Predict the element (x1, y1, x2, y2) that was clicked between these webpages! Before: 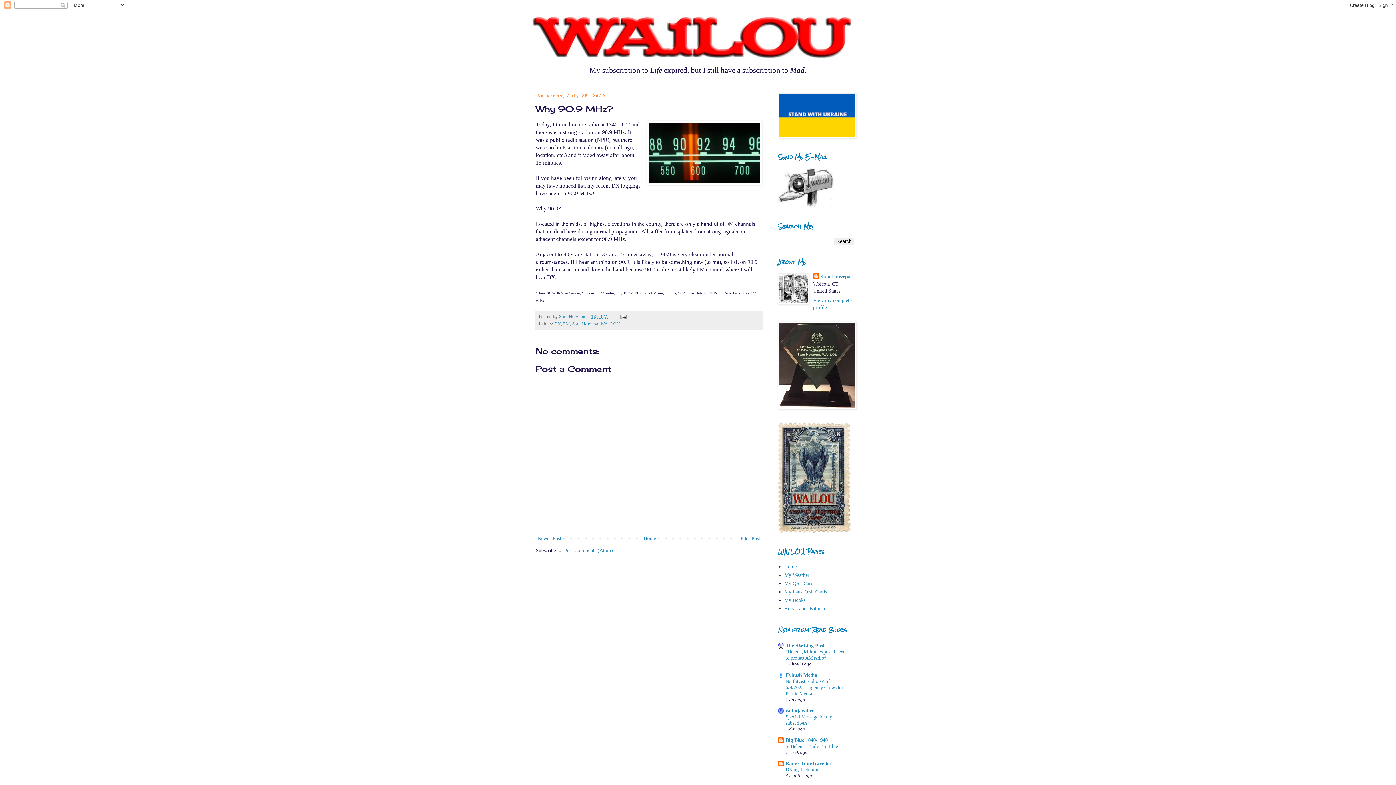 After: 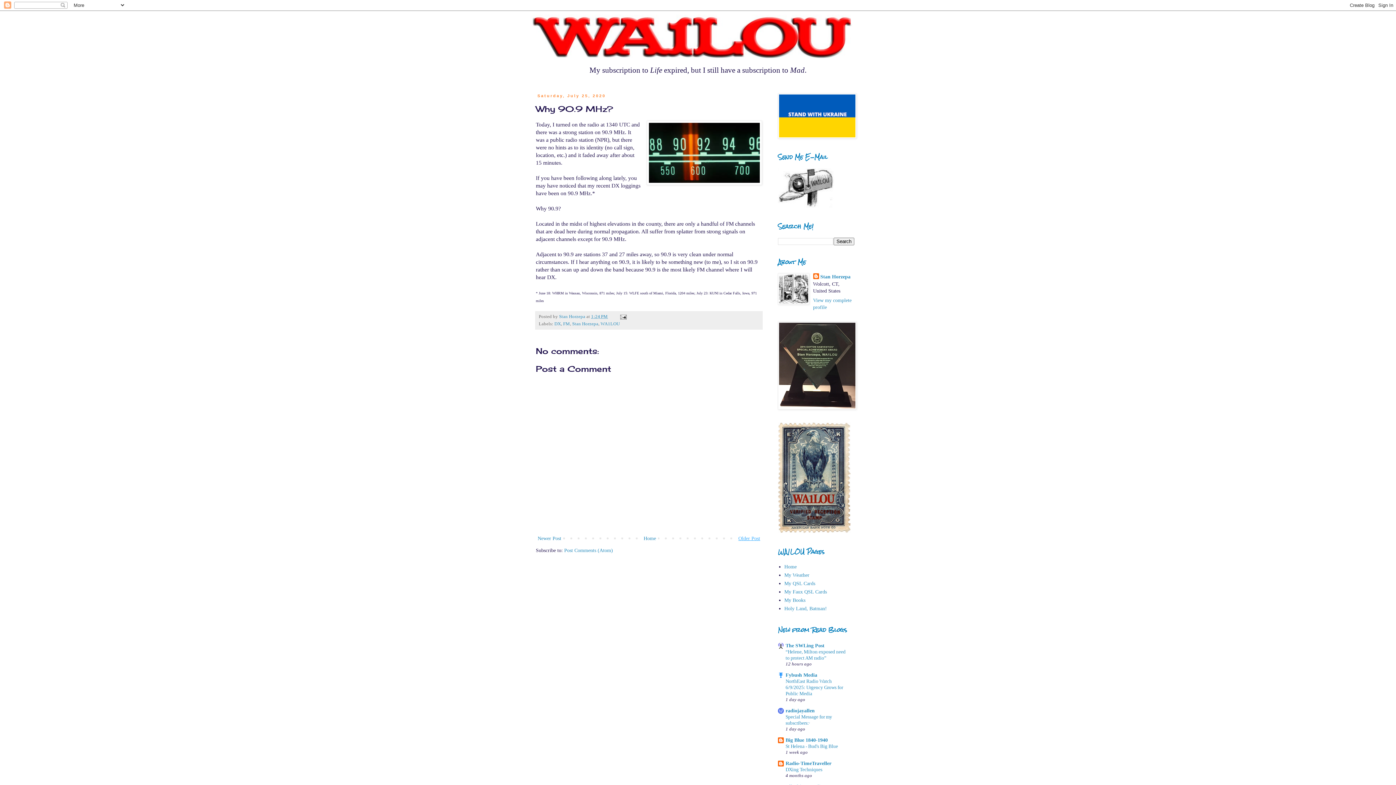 Action: label: Older Post bbox: (736, 534, 762, 543)